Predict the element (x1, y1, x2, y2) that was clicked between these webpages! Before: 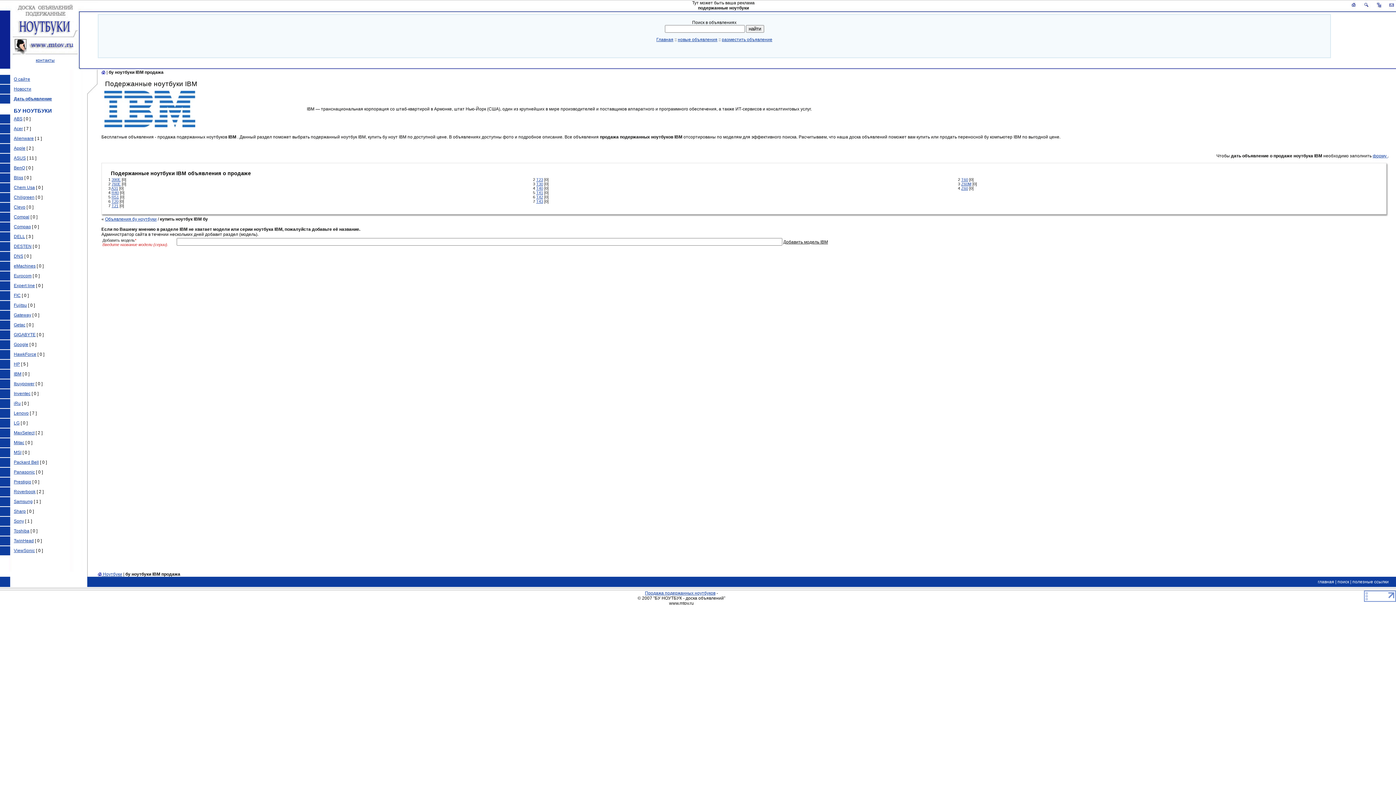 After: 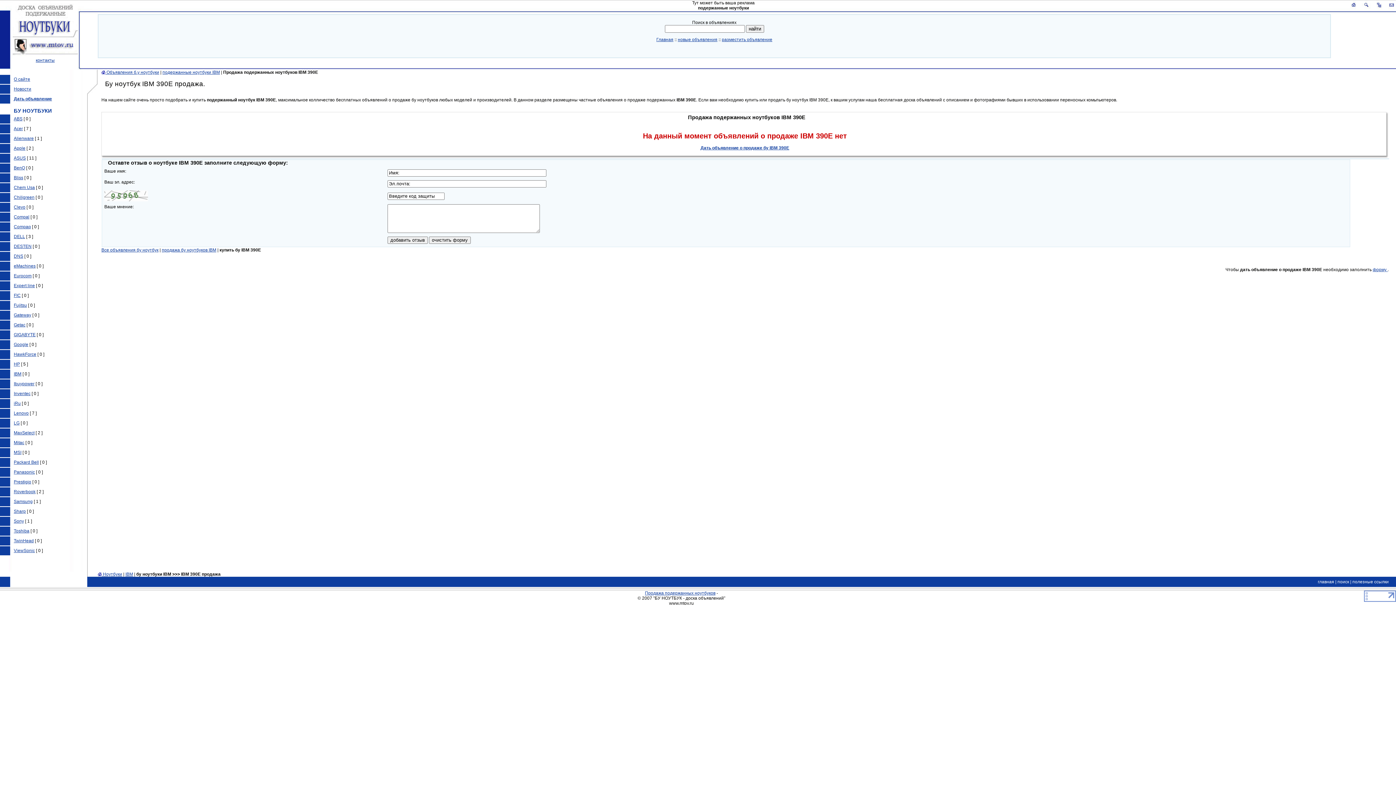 Action: bbox: (111, 177, 120, 181) label: 390E